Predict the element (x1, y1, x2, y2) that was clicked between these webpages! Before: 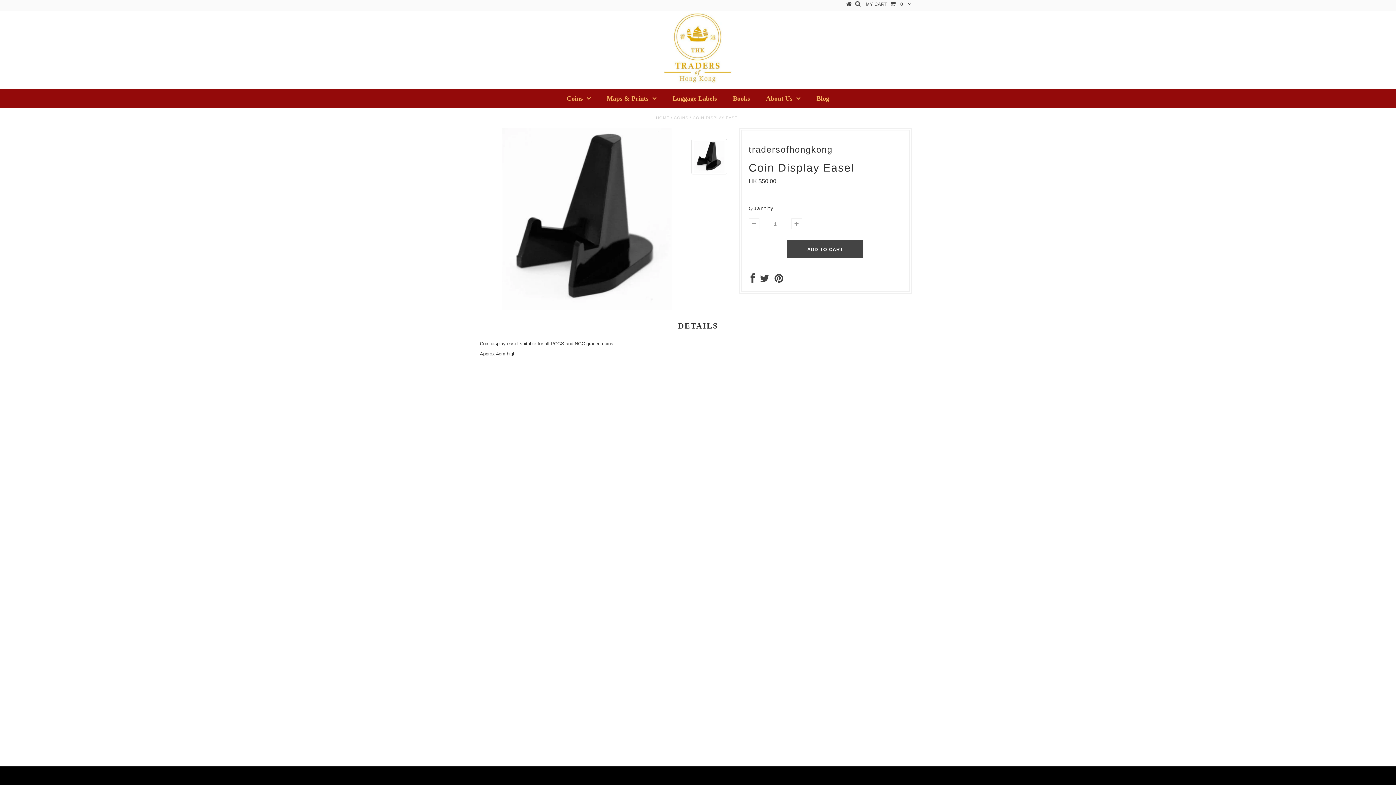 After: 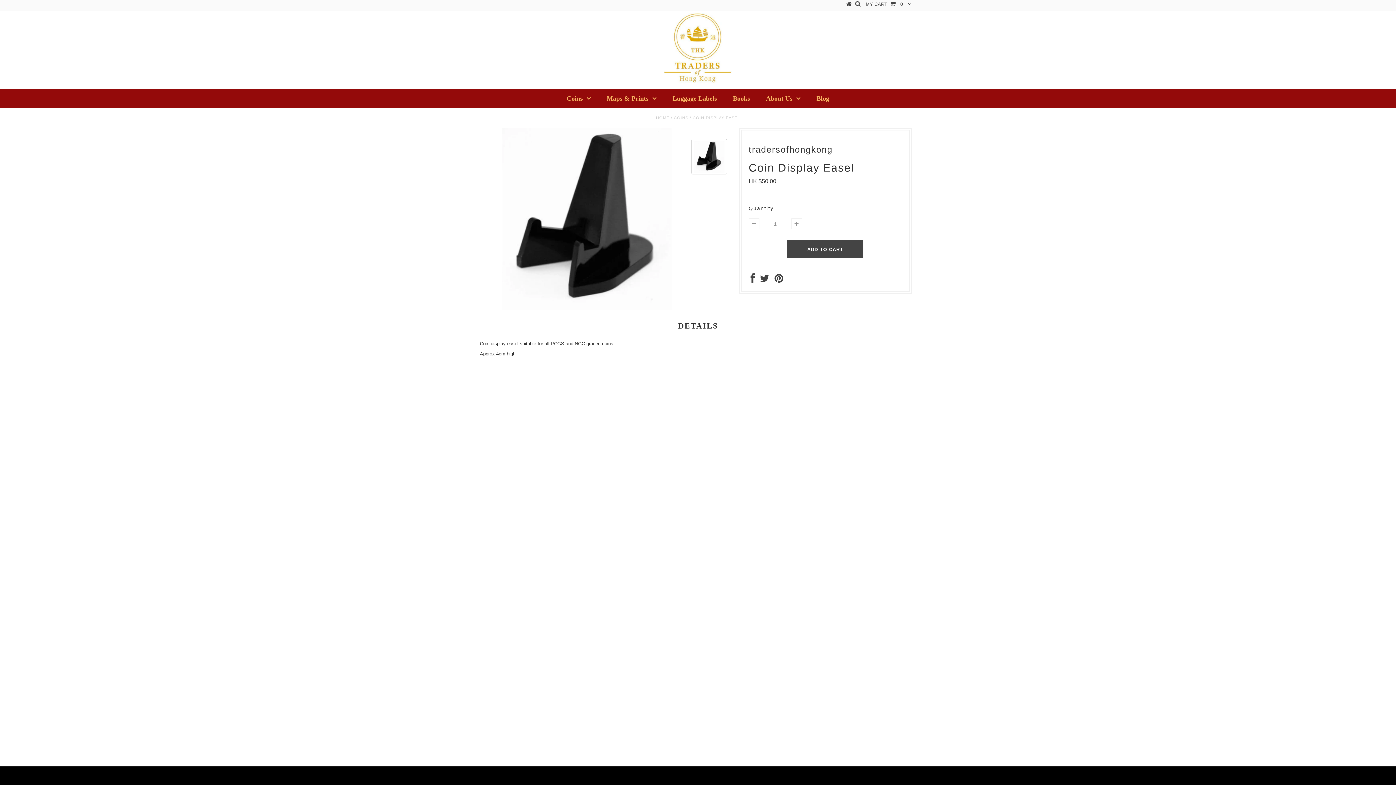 Action: bbox: (691, 138, 727, 174)